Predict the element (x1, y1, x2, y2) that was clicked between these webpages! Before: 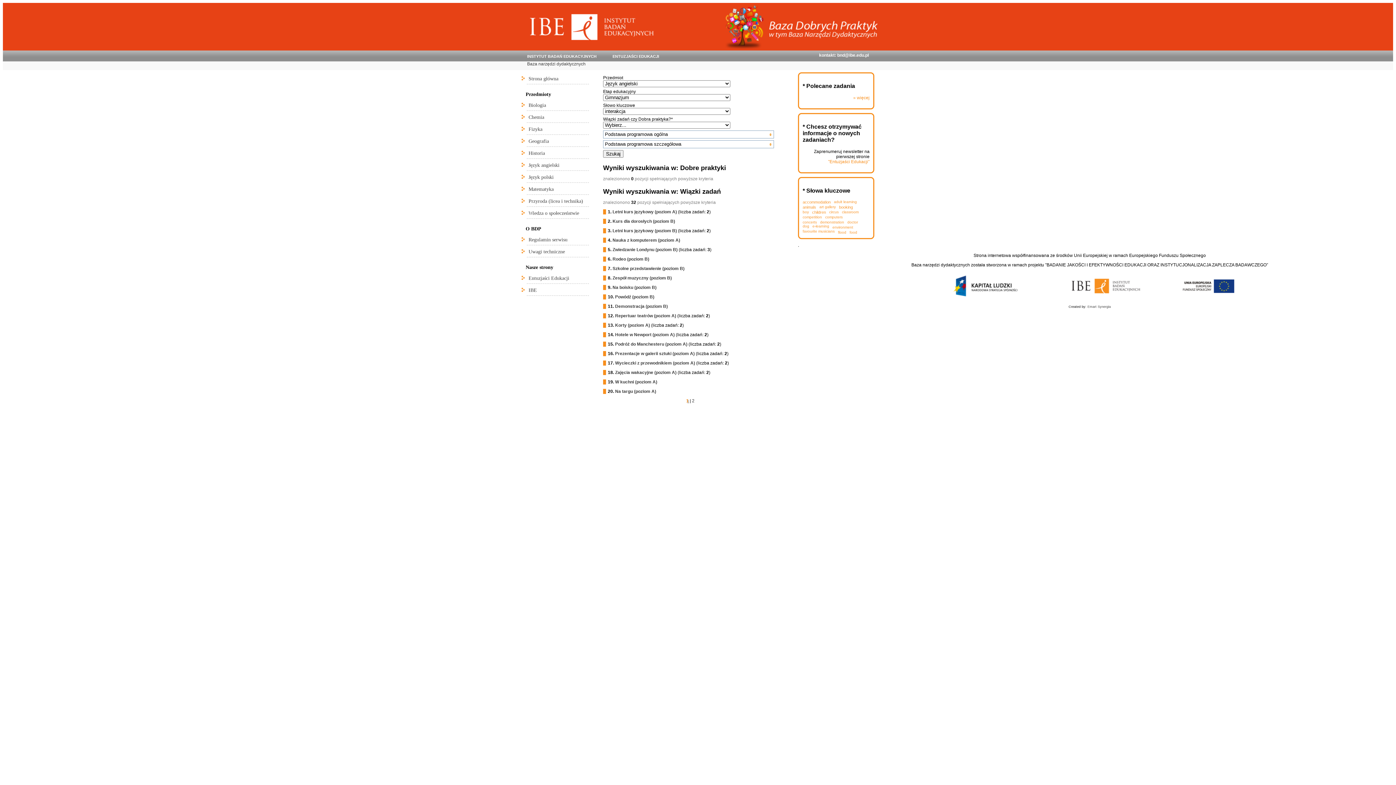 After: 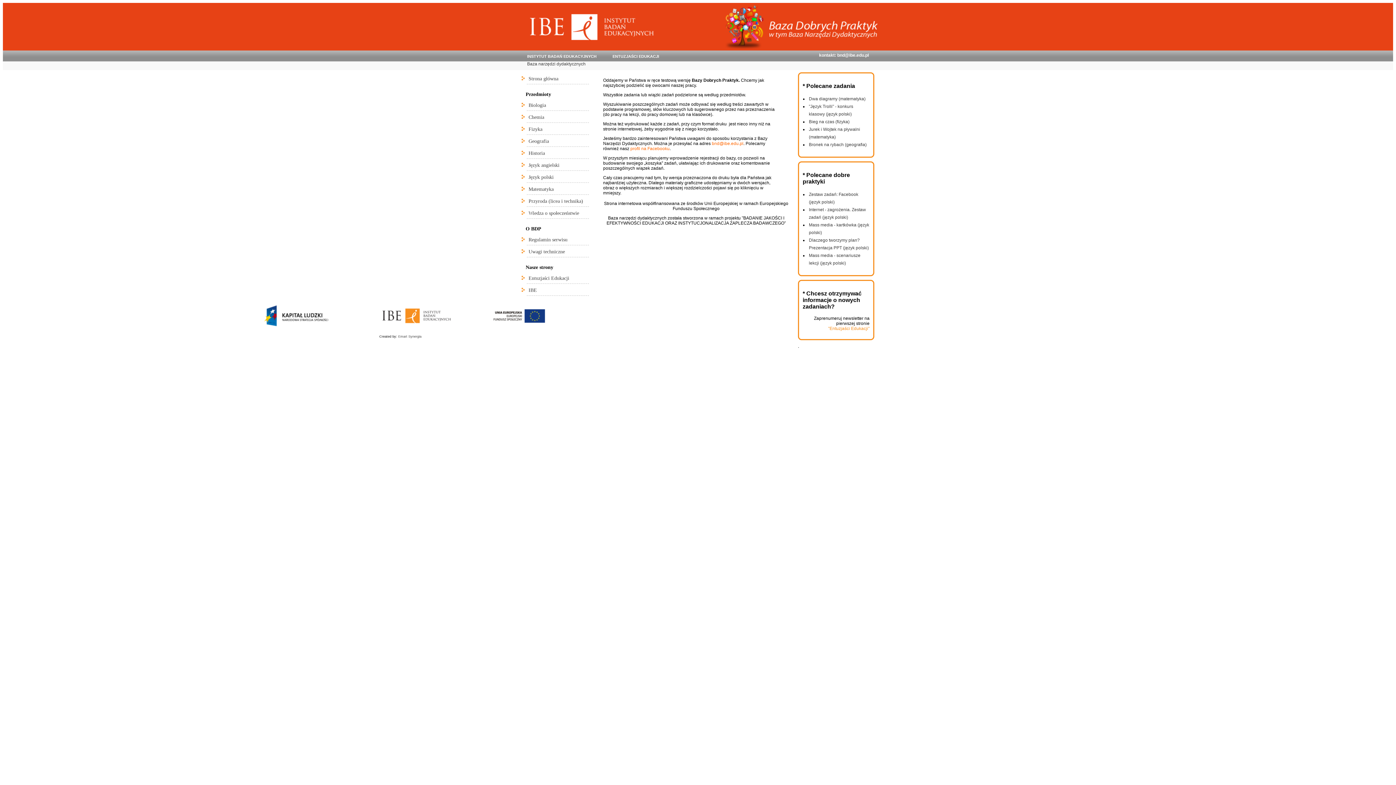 Action: label: Uwagi techniczne bbox: (526, 245, 589, 257)